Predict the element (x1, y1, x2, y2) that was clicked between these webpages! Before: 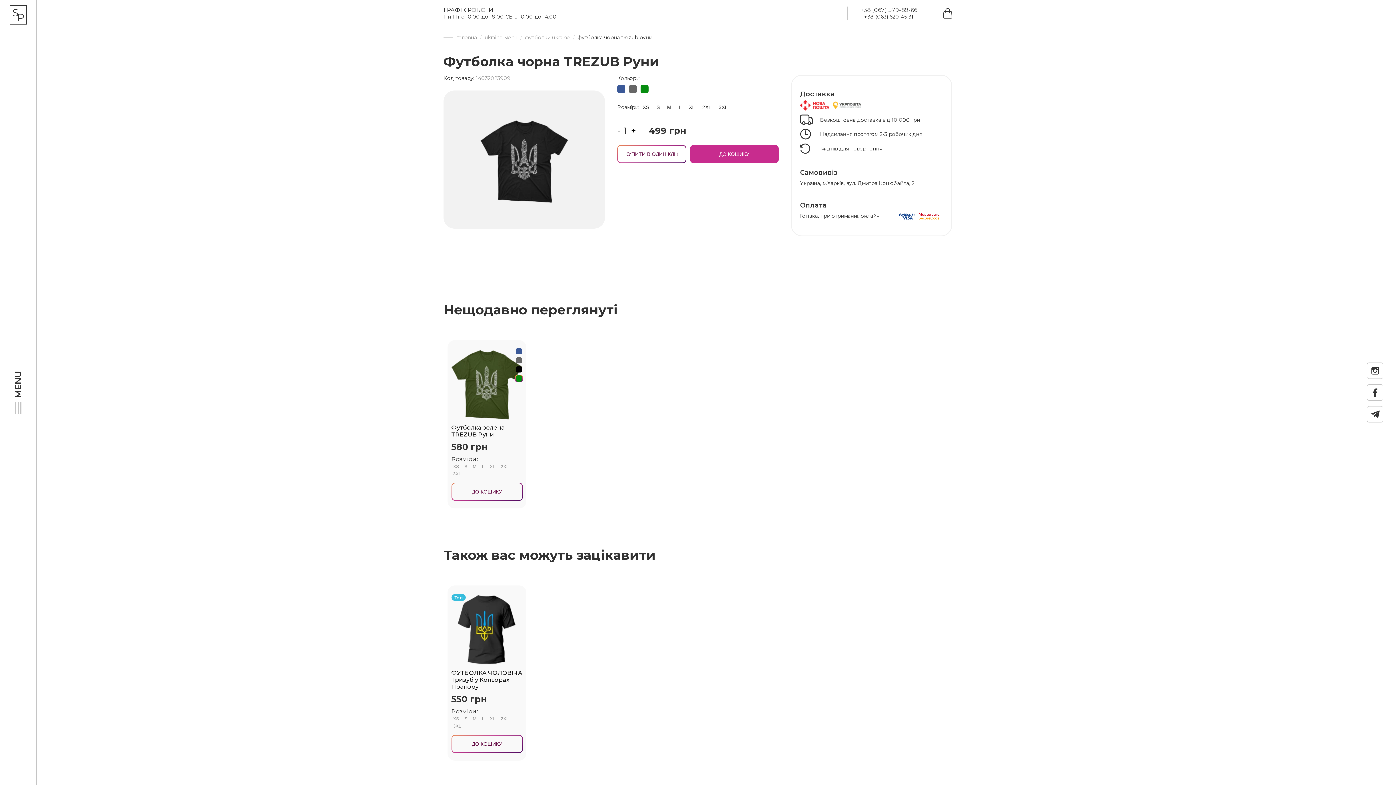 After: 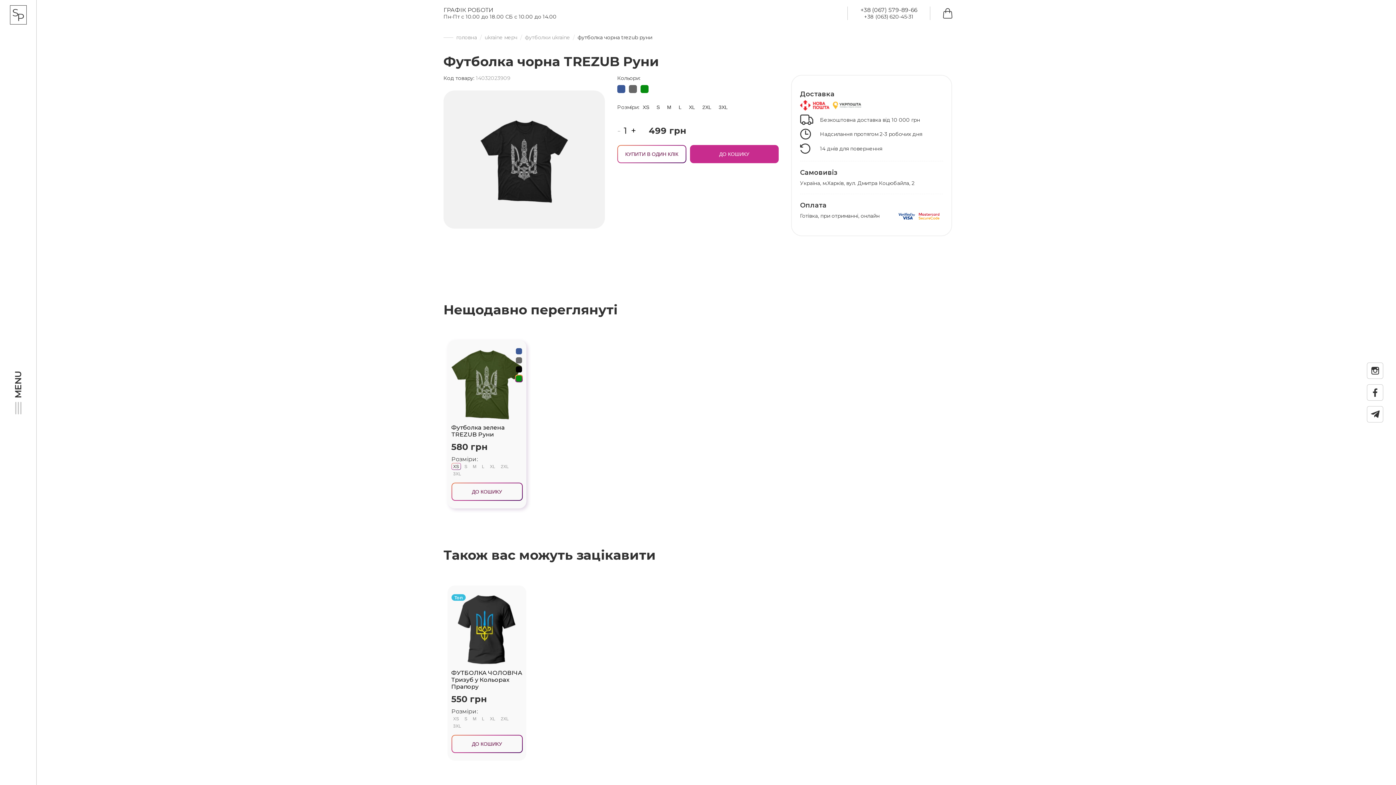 Action: bbox: (451, 463, 460, 470) label: XS